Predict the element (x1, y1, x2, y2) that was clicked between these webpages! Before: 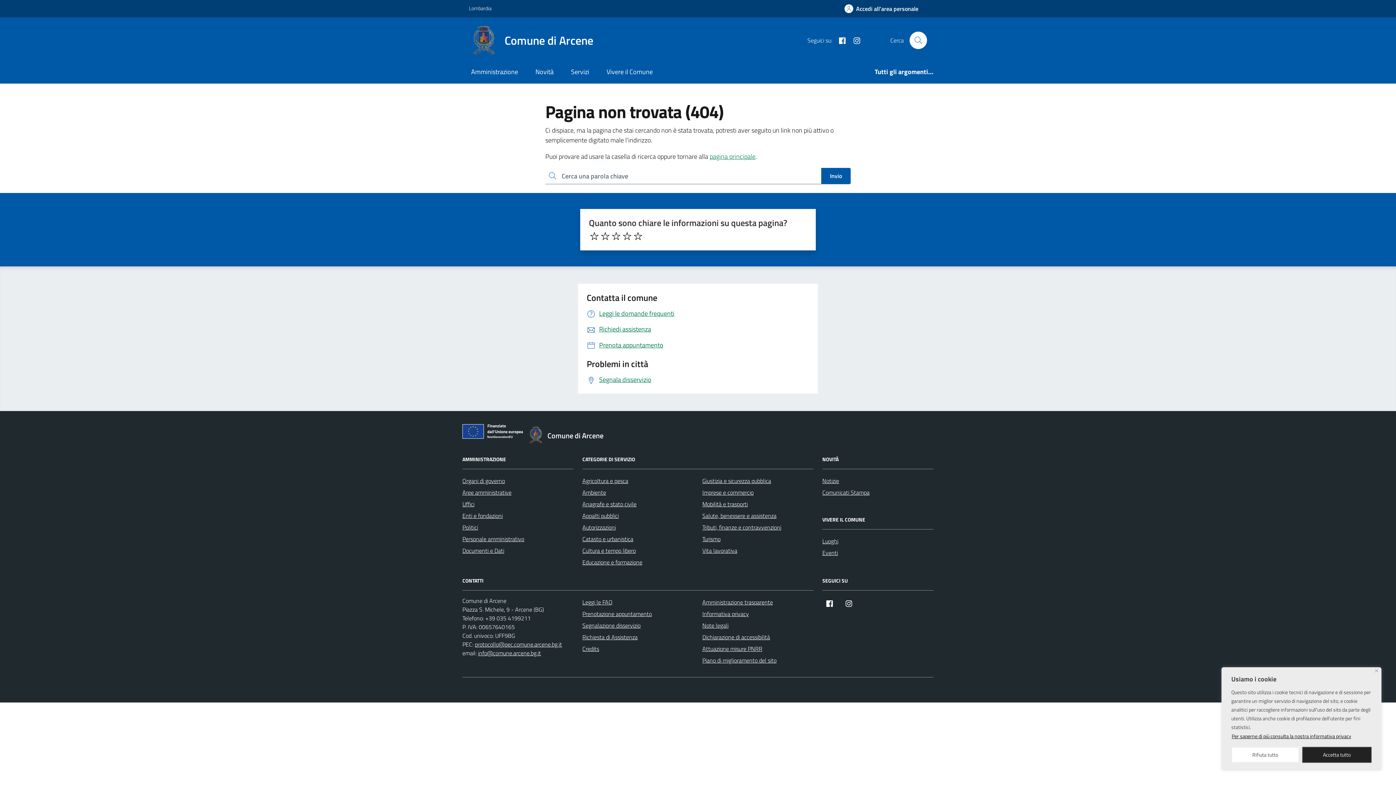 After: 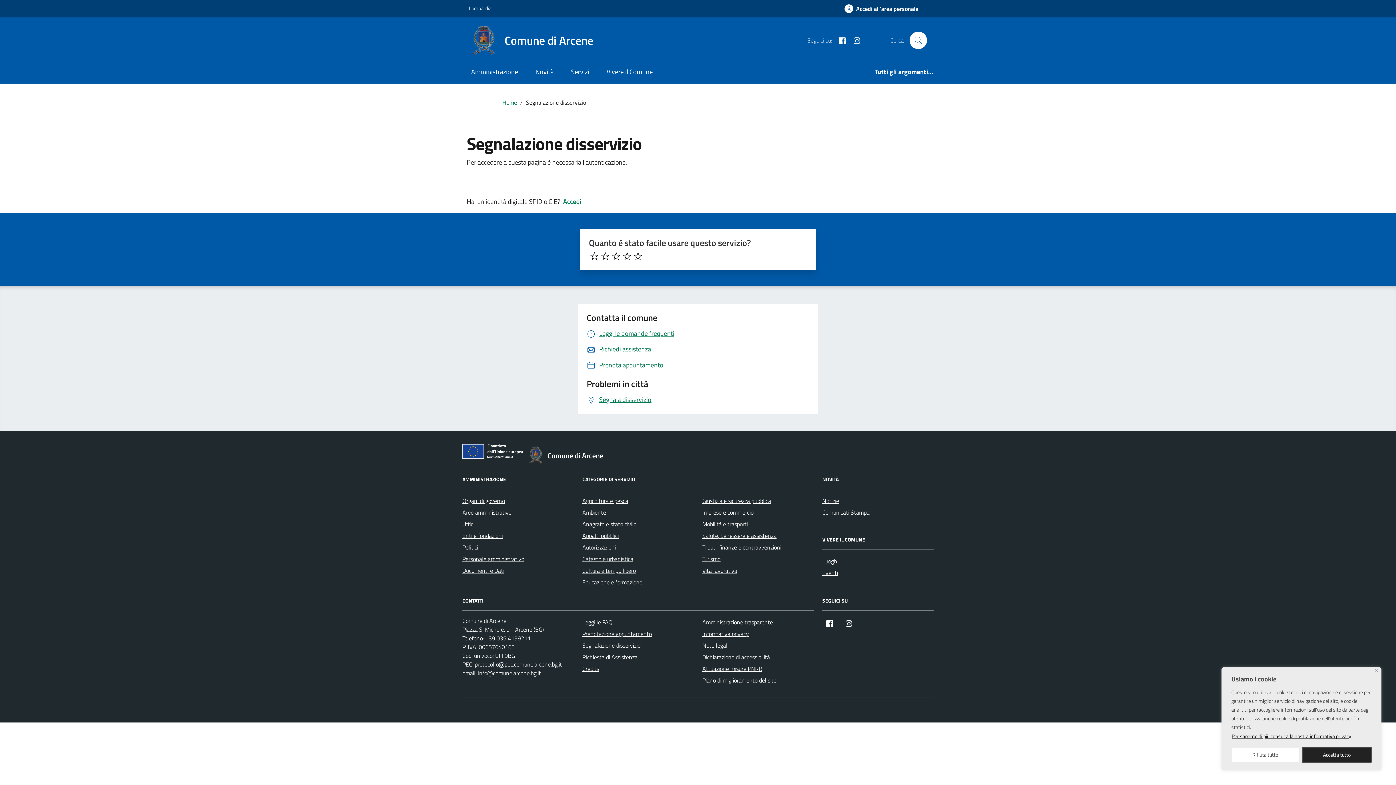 Action: bbox: (582, 619, 640, 631) label: Segnalazione disservizio